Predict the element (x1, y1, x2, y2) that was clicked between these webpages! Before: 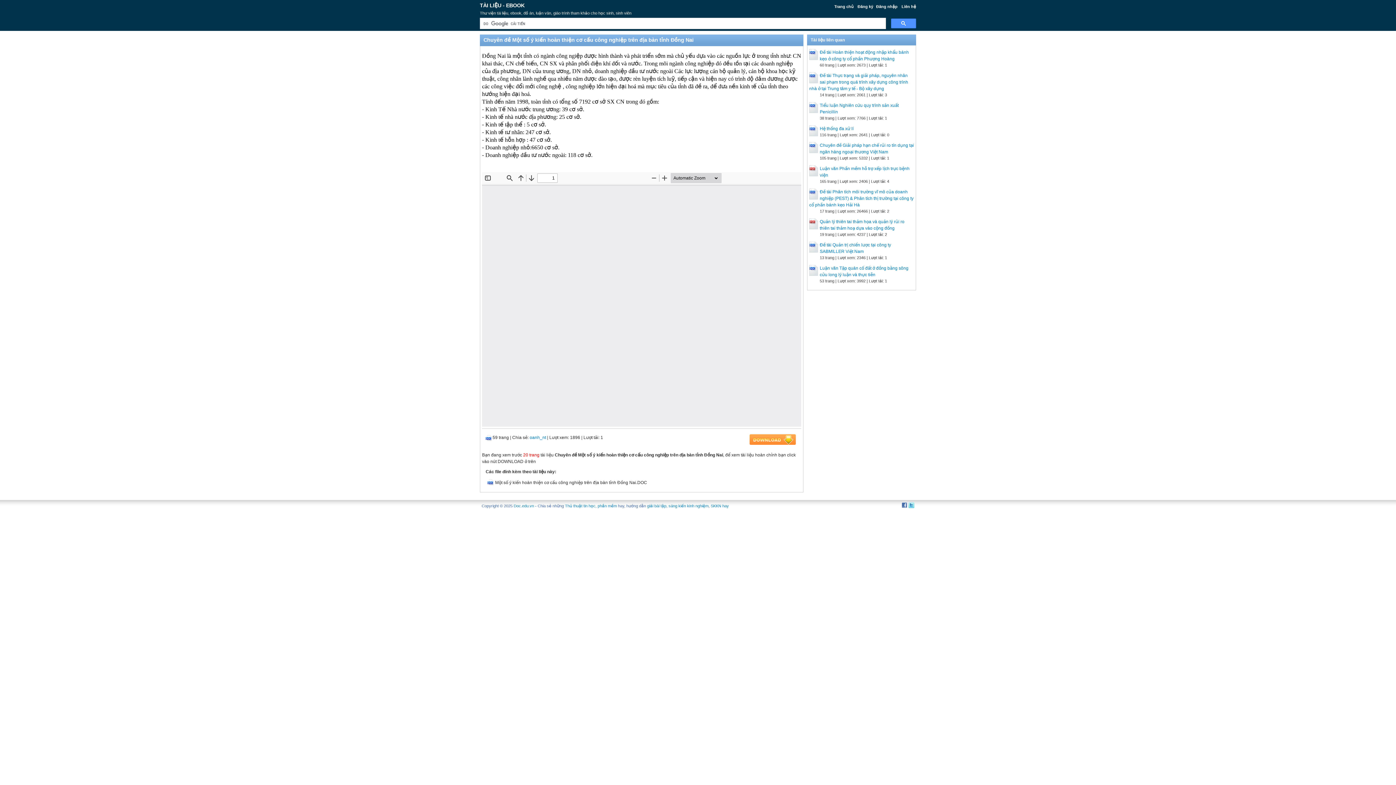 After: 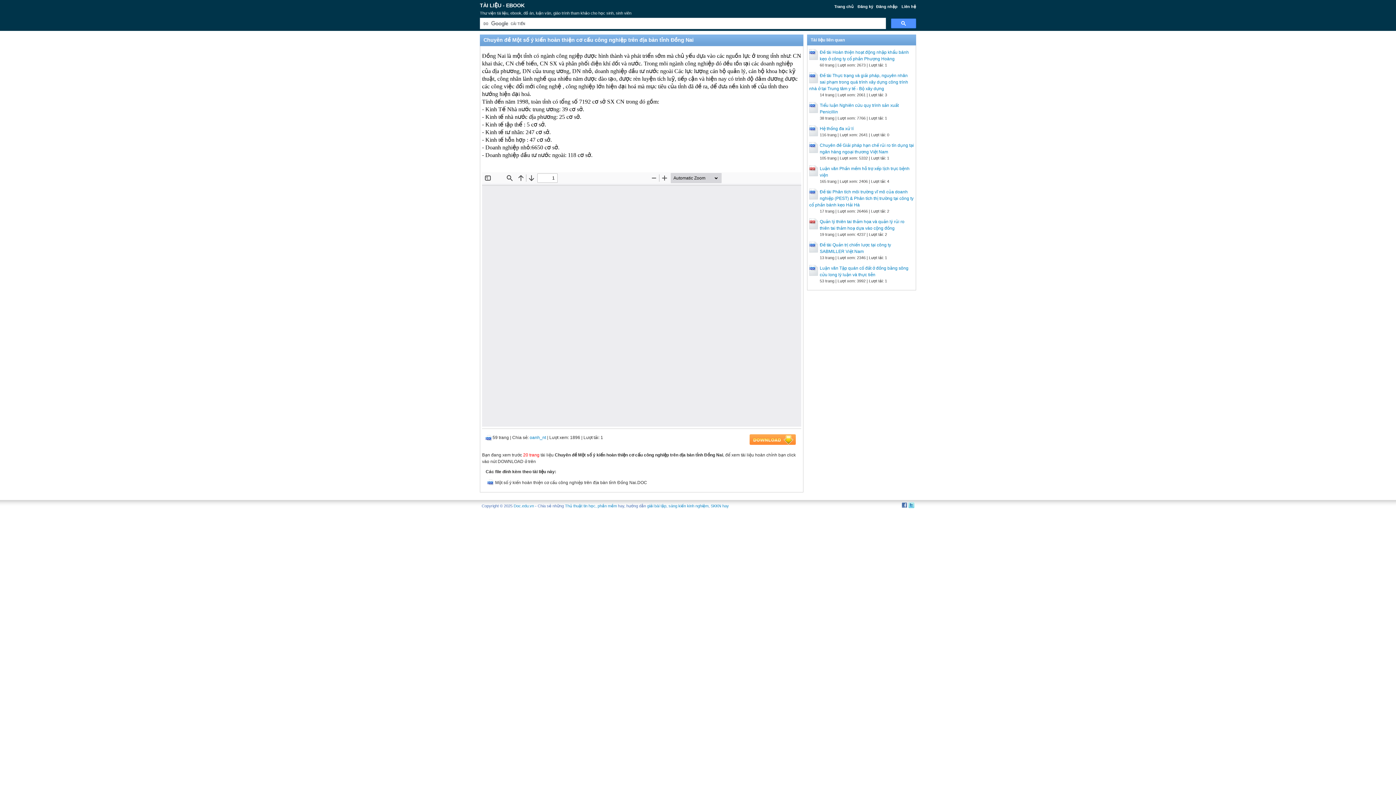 Action: bbox: (710, 504, 729, 508) label: SKKN hay